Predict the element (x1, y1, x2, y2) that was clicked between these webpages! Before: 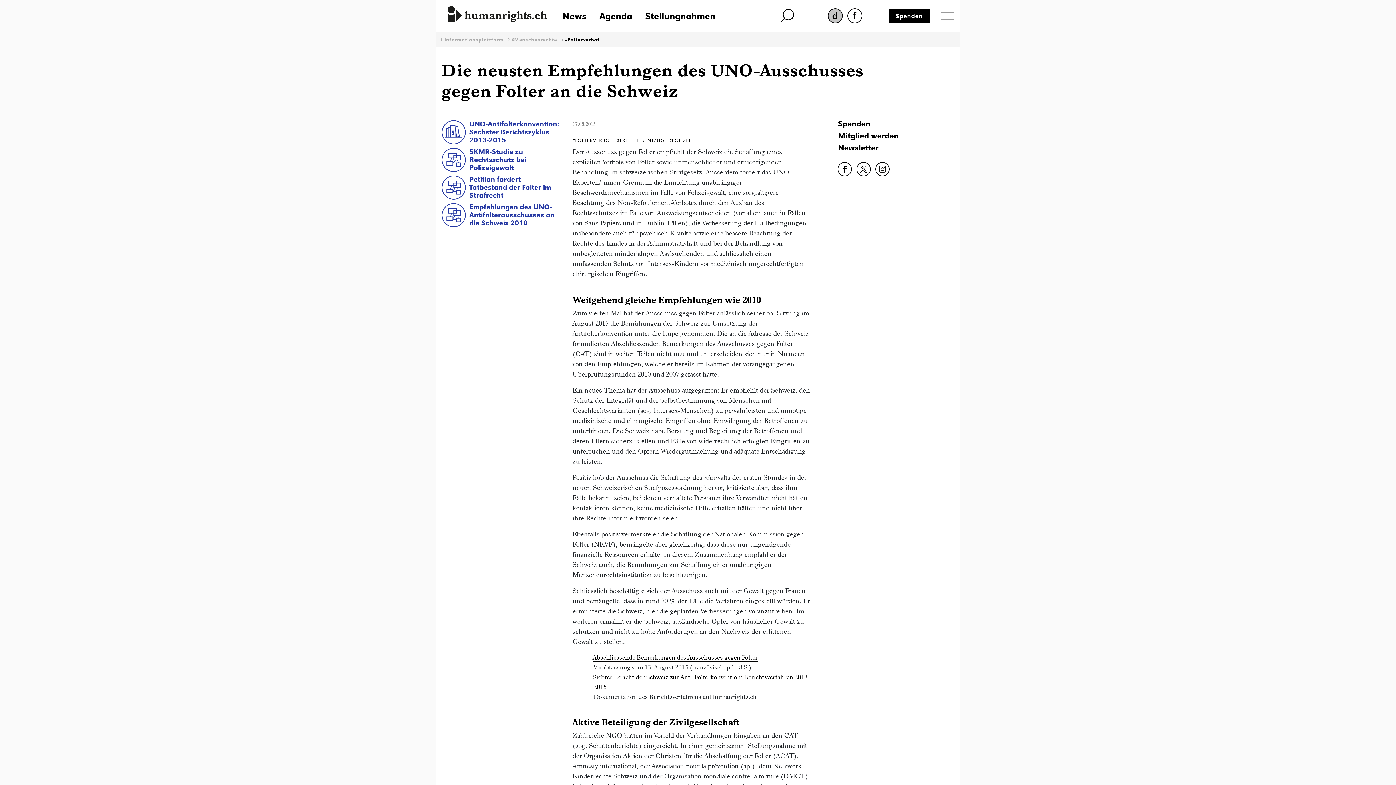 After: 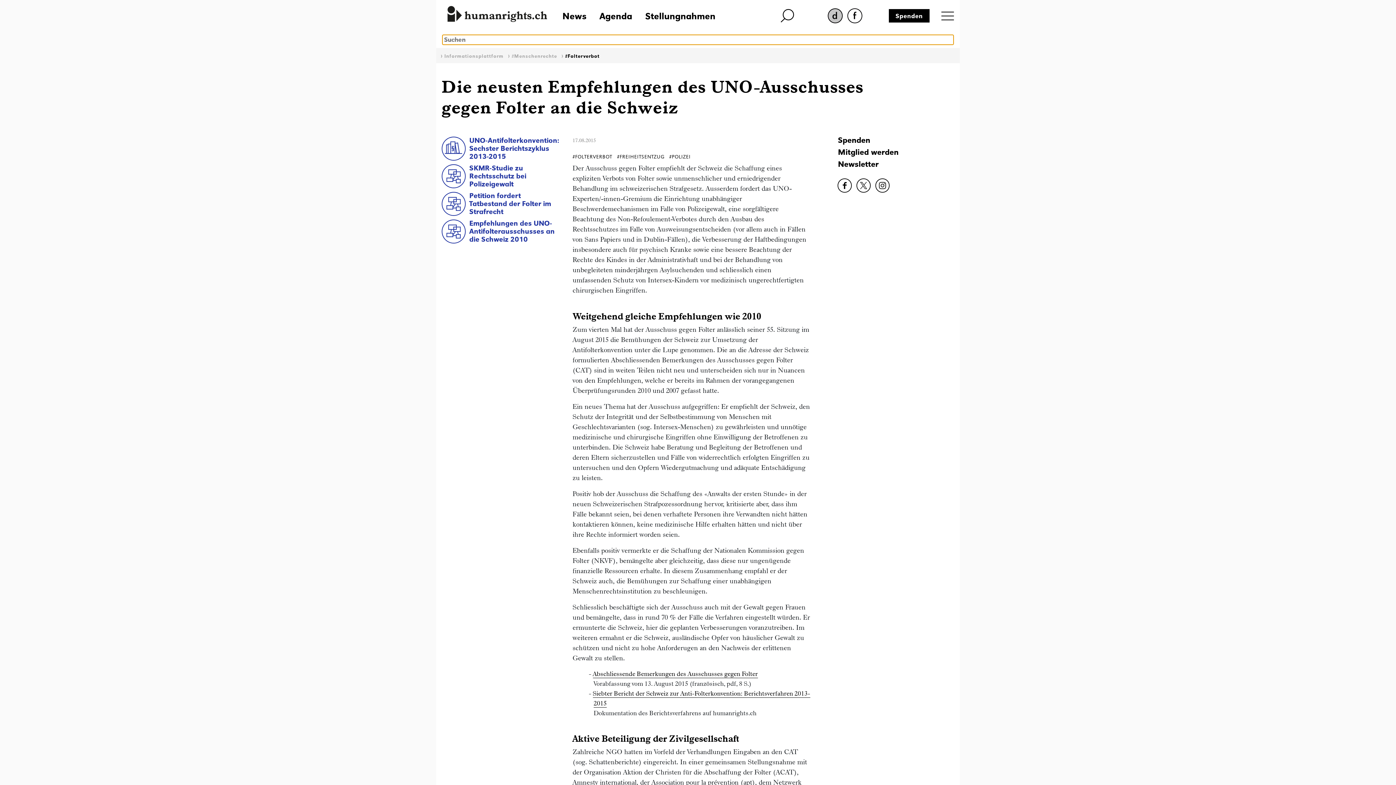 Action: bbox: (760, 9, 814, 22)